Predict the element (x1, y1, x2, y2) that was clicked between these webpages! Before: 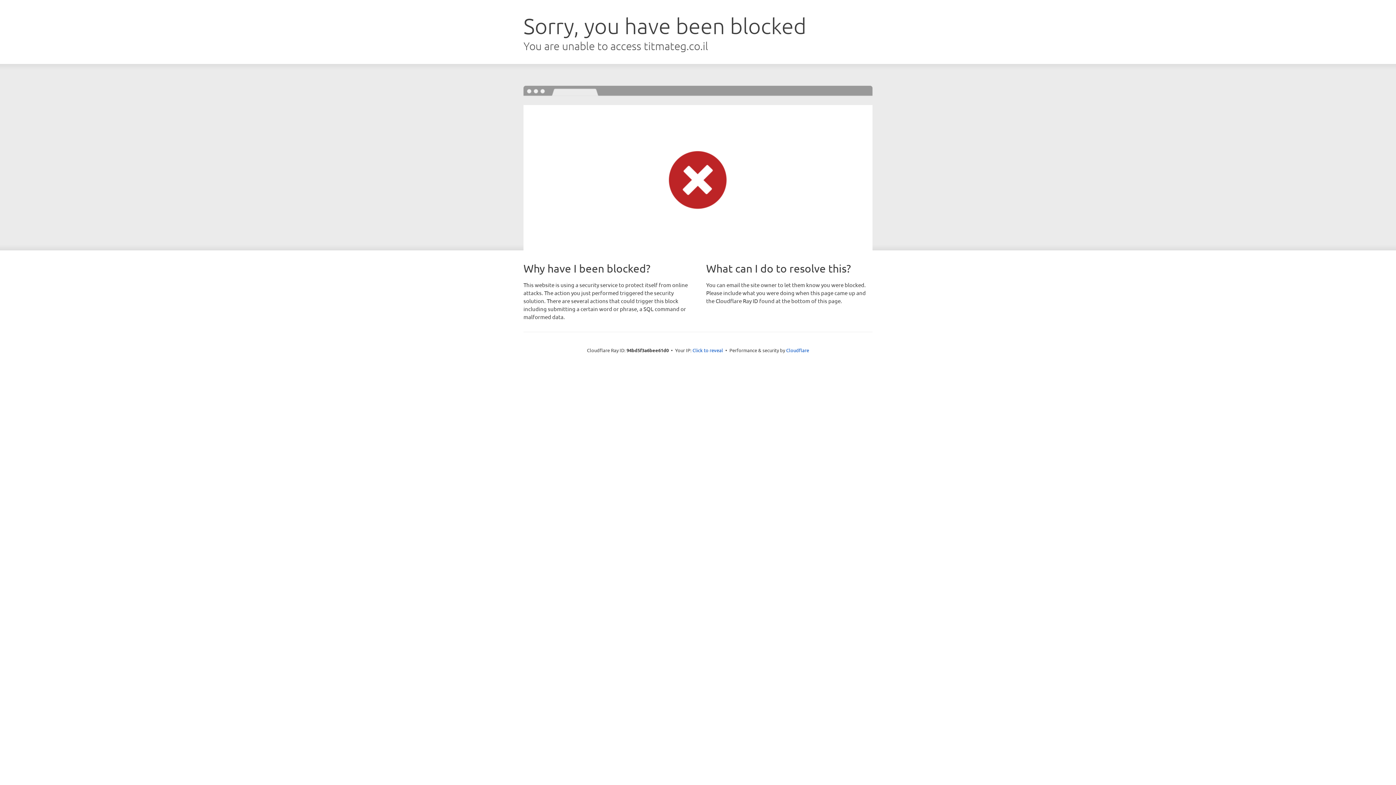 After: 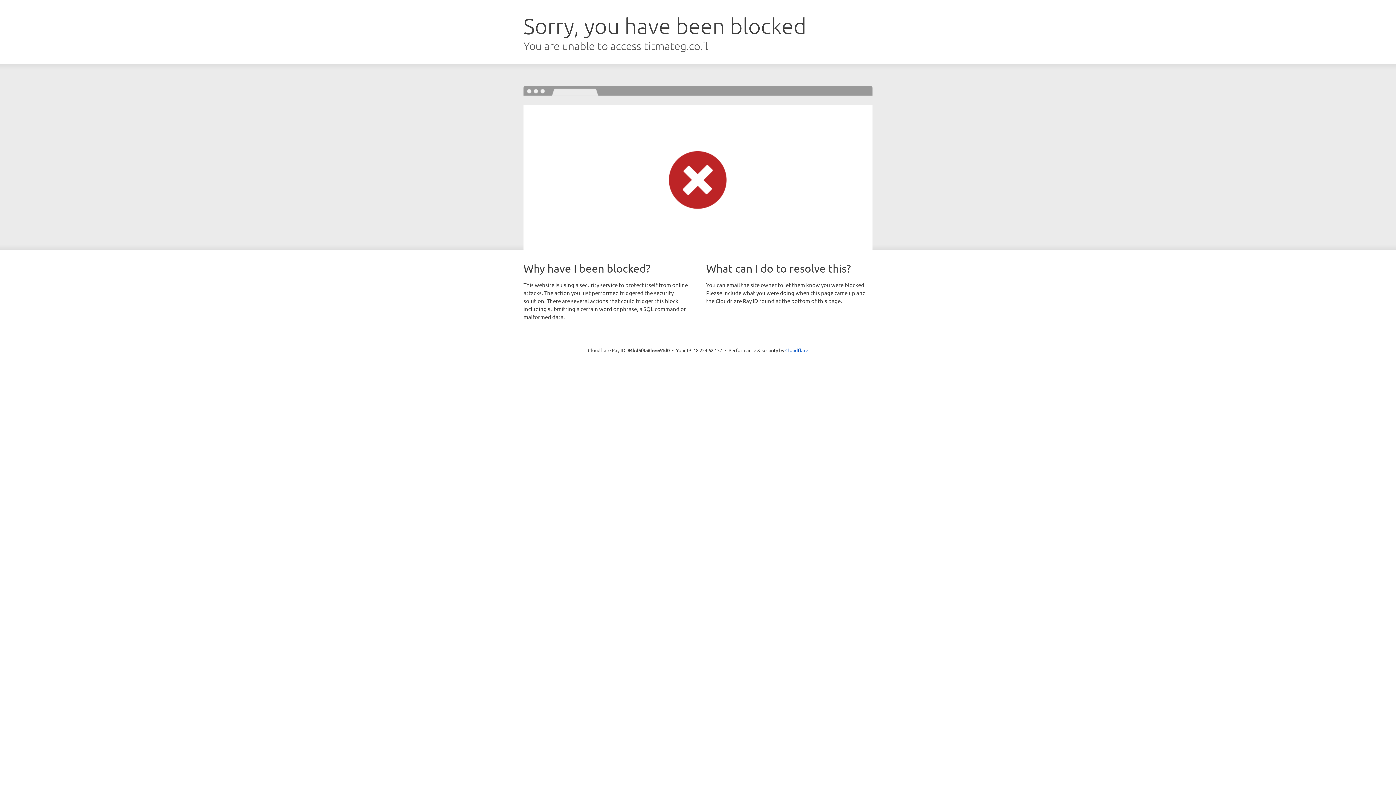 Action: bbox: (692, 346, 723, 353) label: Click to reveal